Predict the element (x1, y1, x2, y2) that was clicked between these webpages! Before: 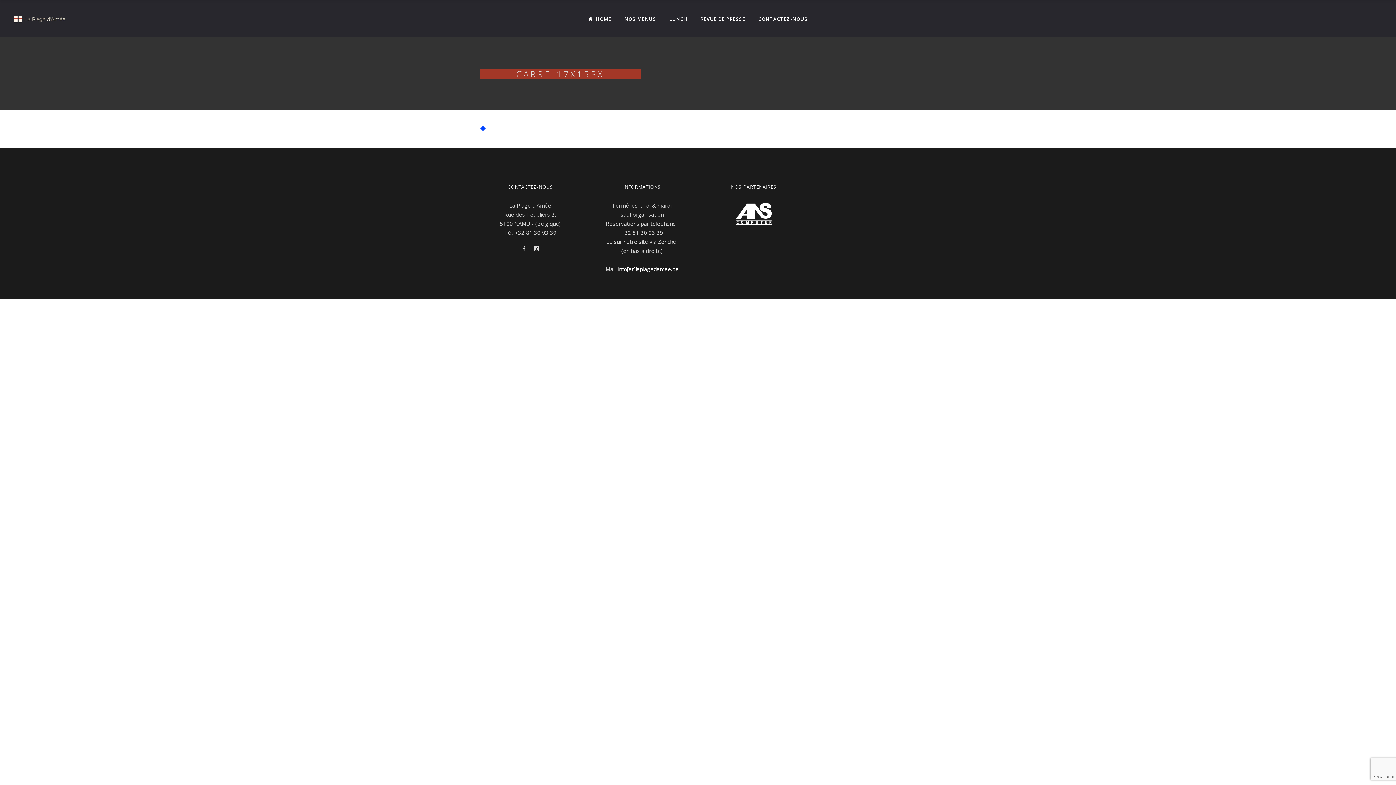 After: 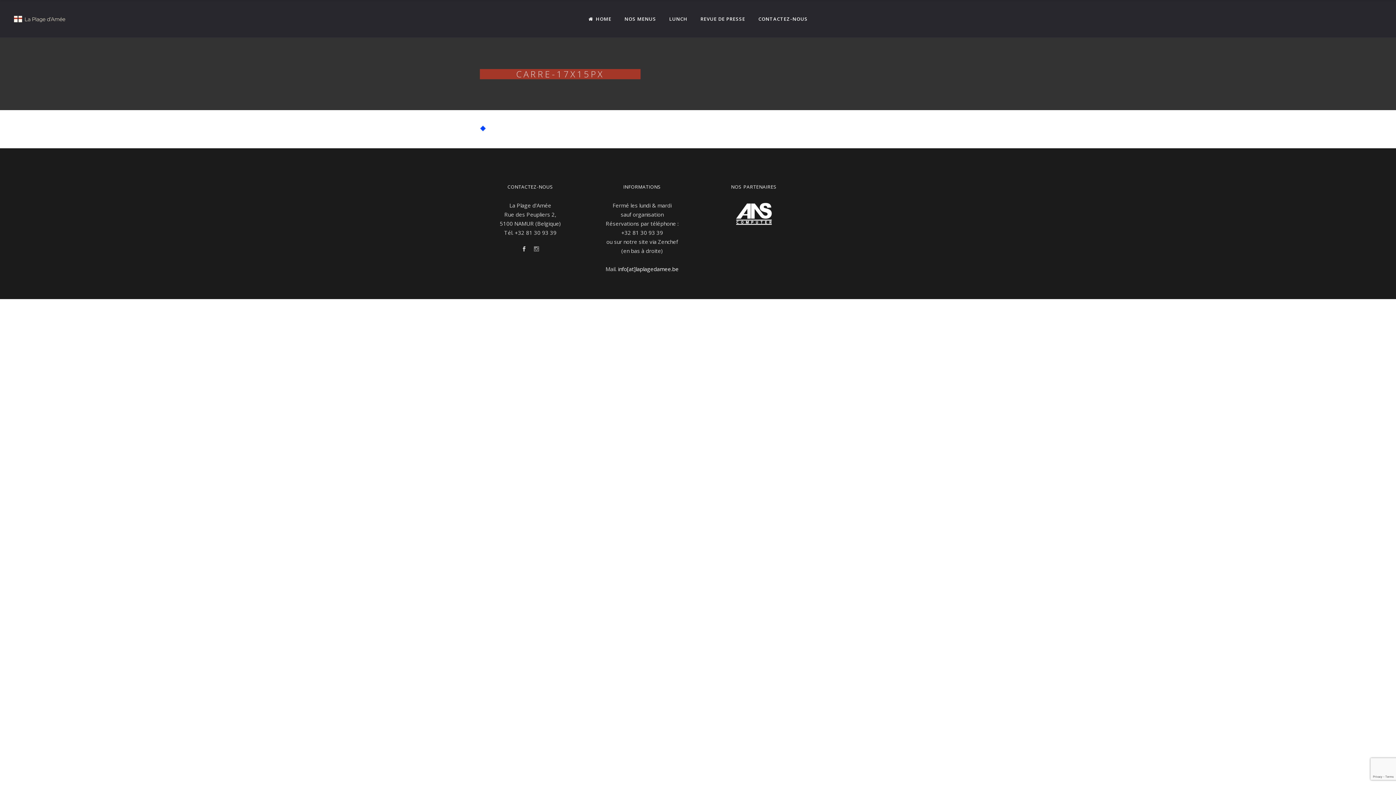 Action: bbox: (534, 245, 539, 252)